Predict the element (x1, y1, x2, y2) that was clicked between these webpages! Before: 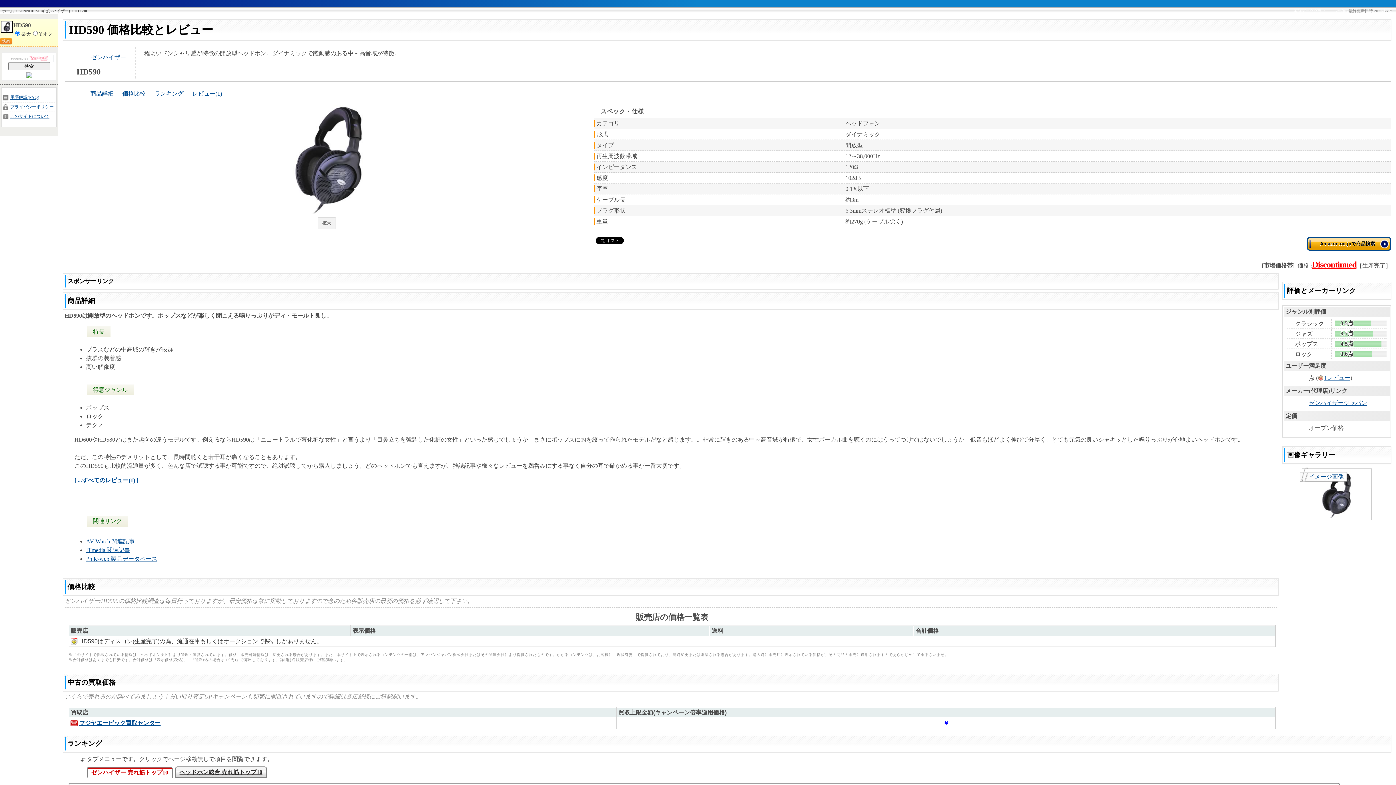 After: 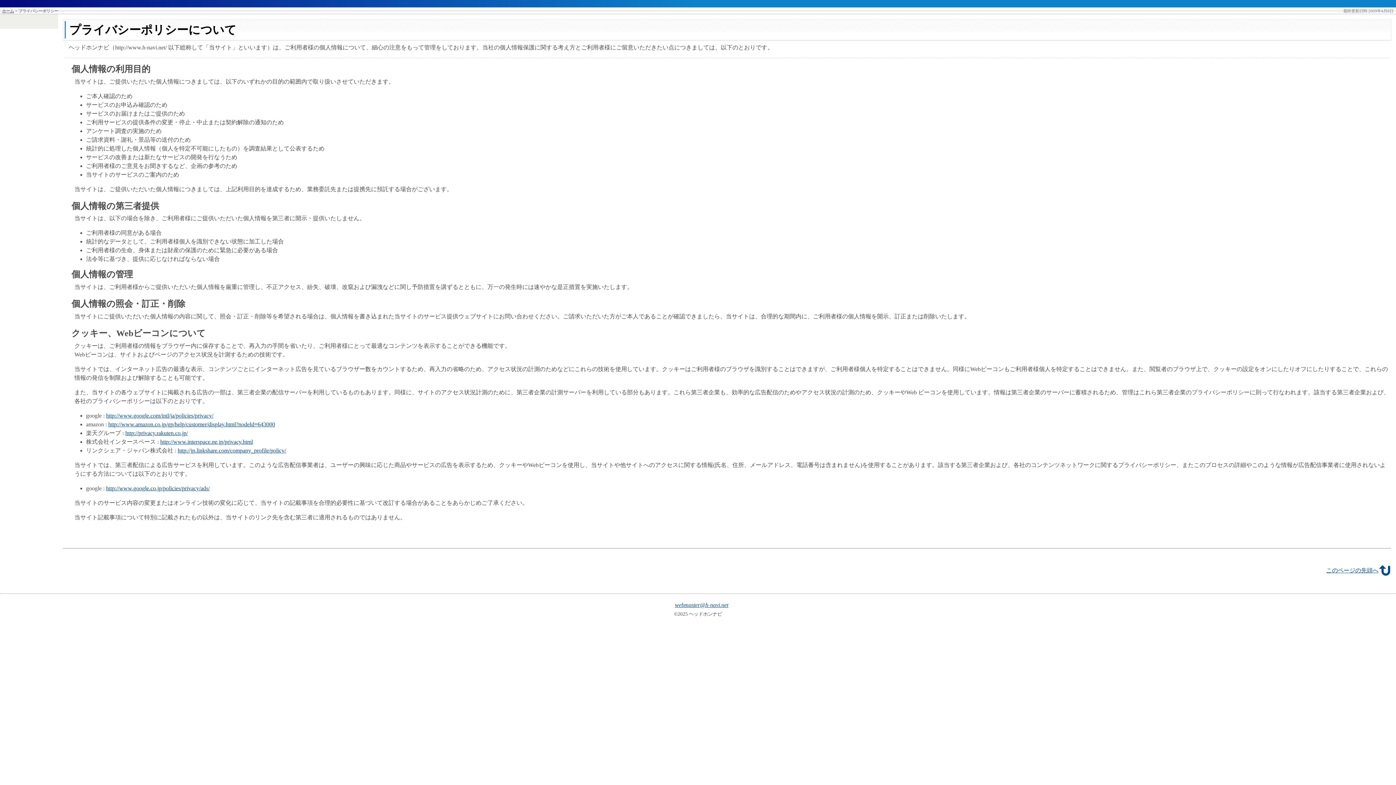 Action: label: プライバシーポリシー bbox: (10, 103, 55, 110)